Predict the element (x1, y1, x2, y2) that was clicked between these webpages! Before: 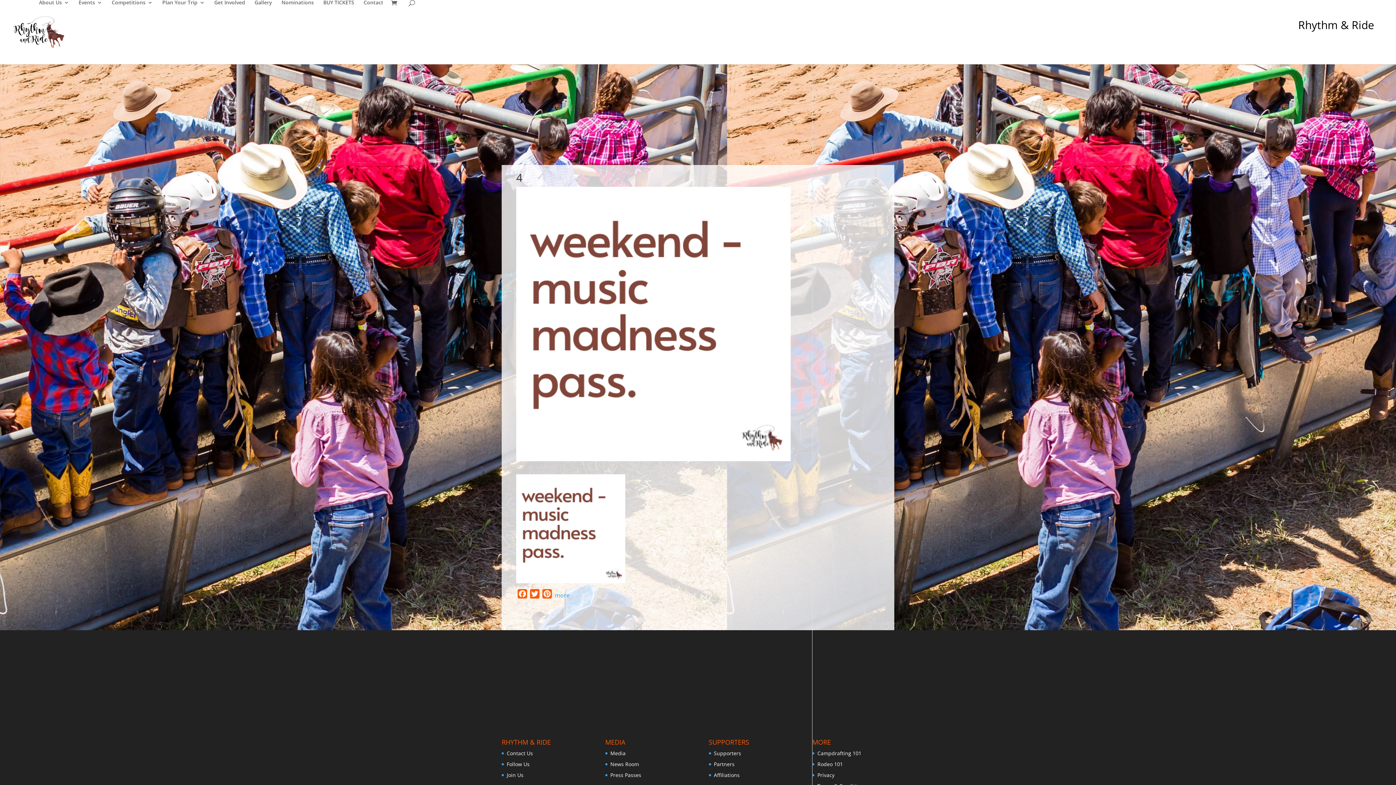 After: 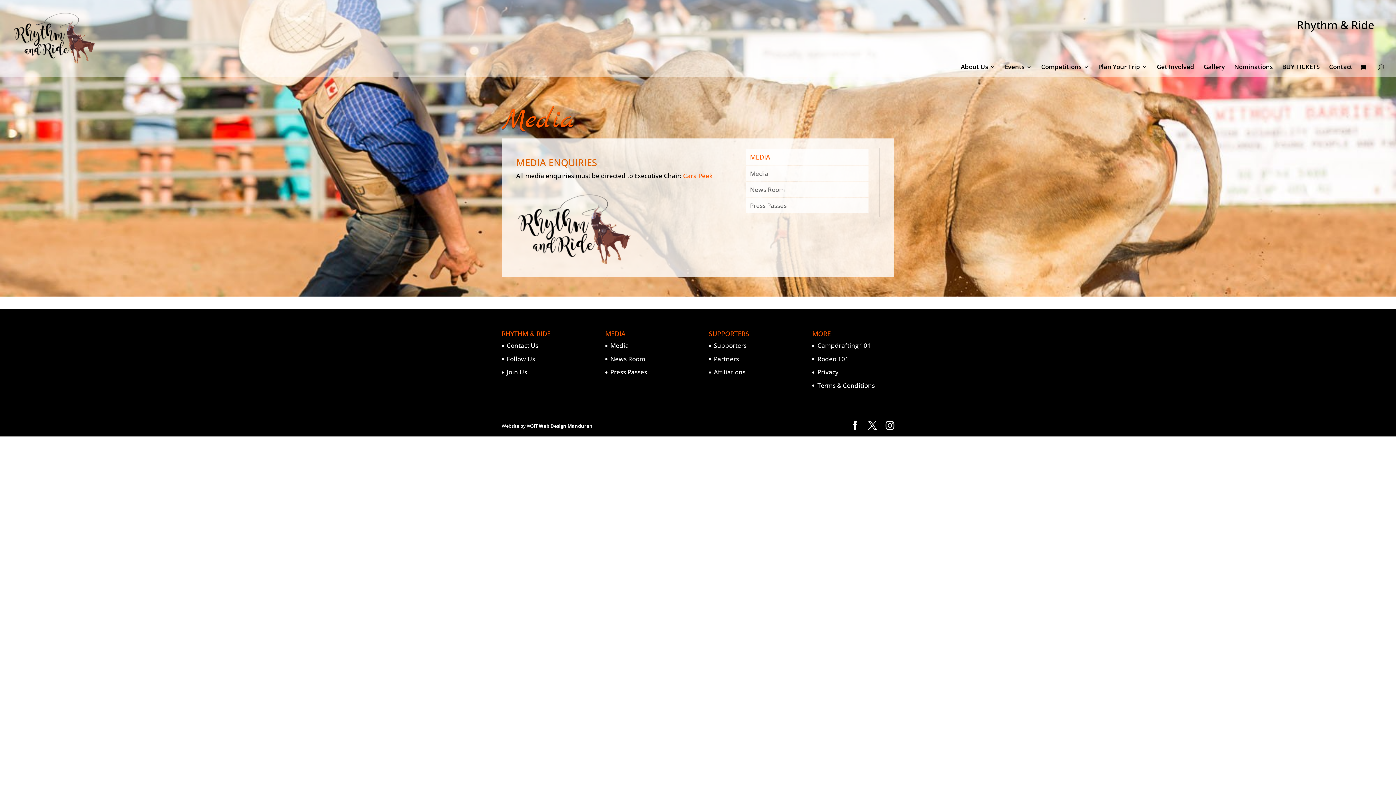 Action: bbox: (610, 750, 625, 757) label: Media